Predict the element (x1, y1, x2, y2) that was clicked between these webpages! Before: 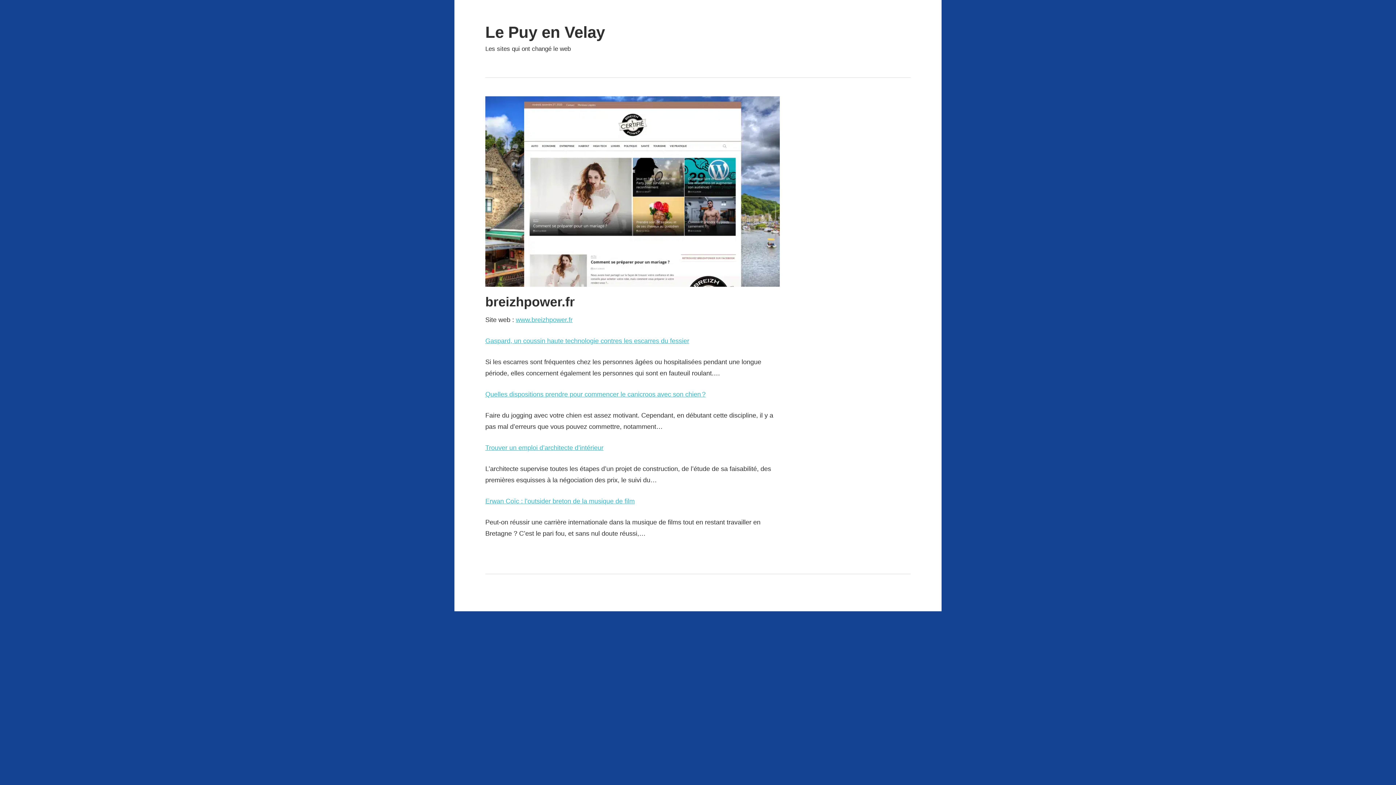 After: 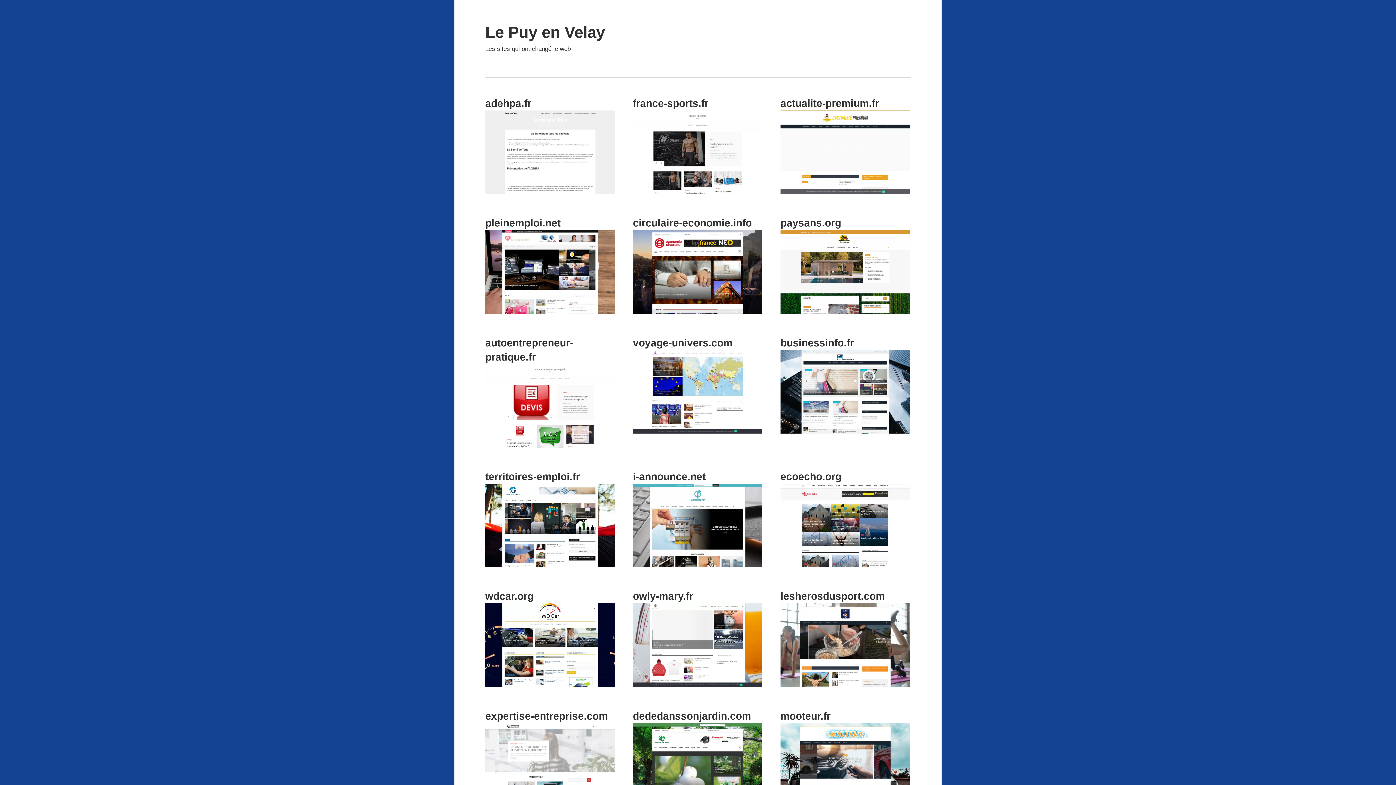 Action: bbox: (485, 23, 605, 40) label: Le Puy en Velay